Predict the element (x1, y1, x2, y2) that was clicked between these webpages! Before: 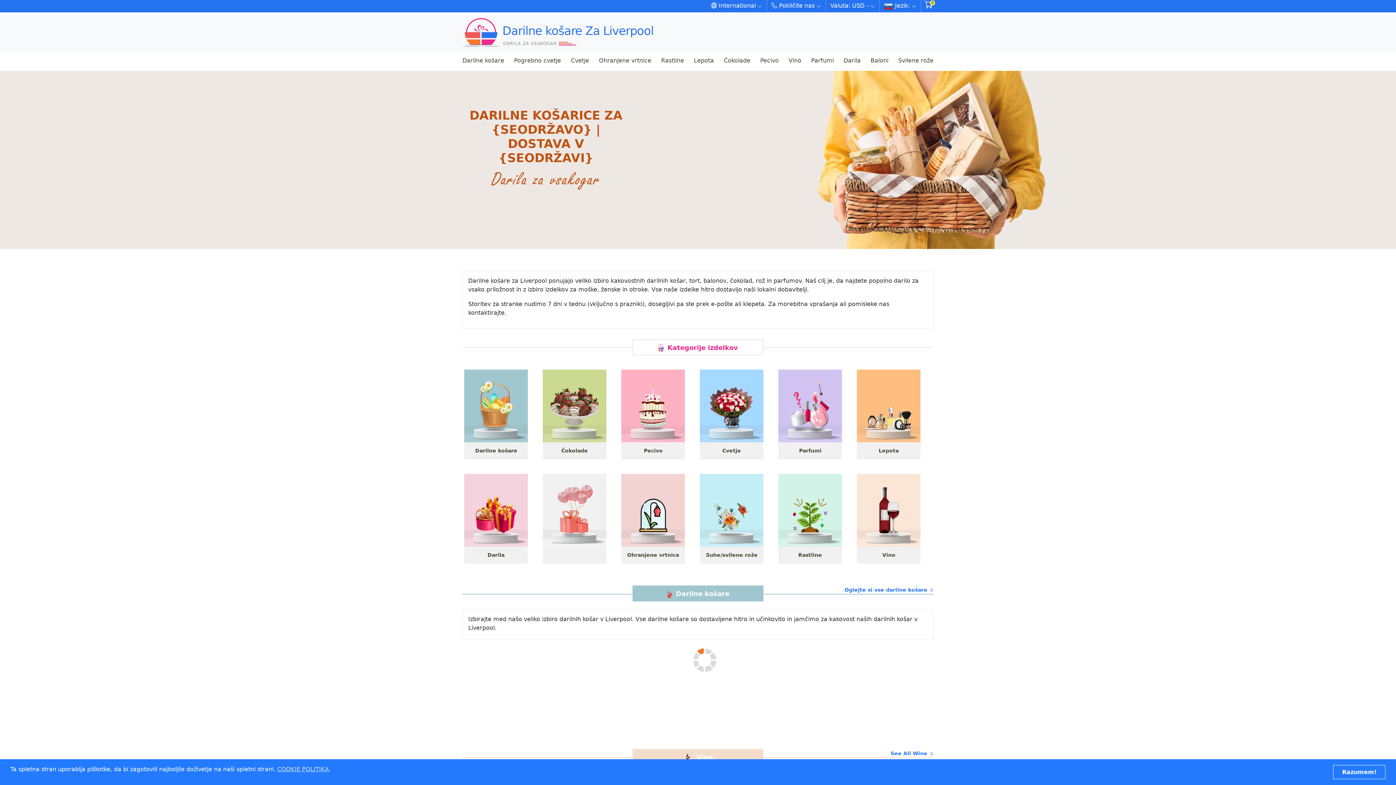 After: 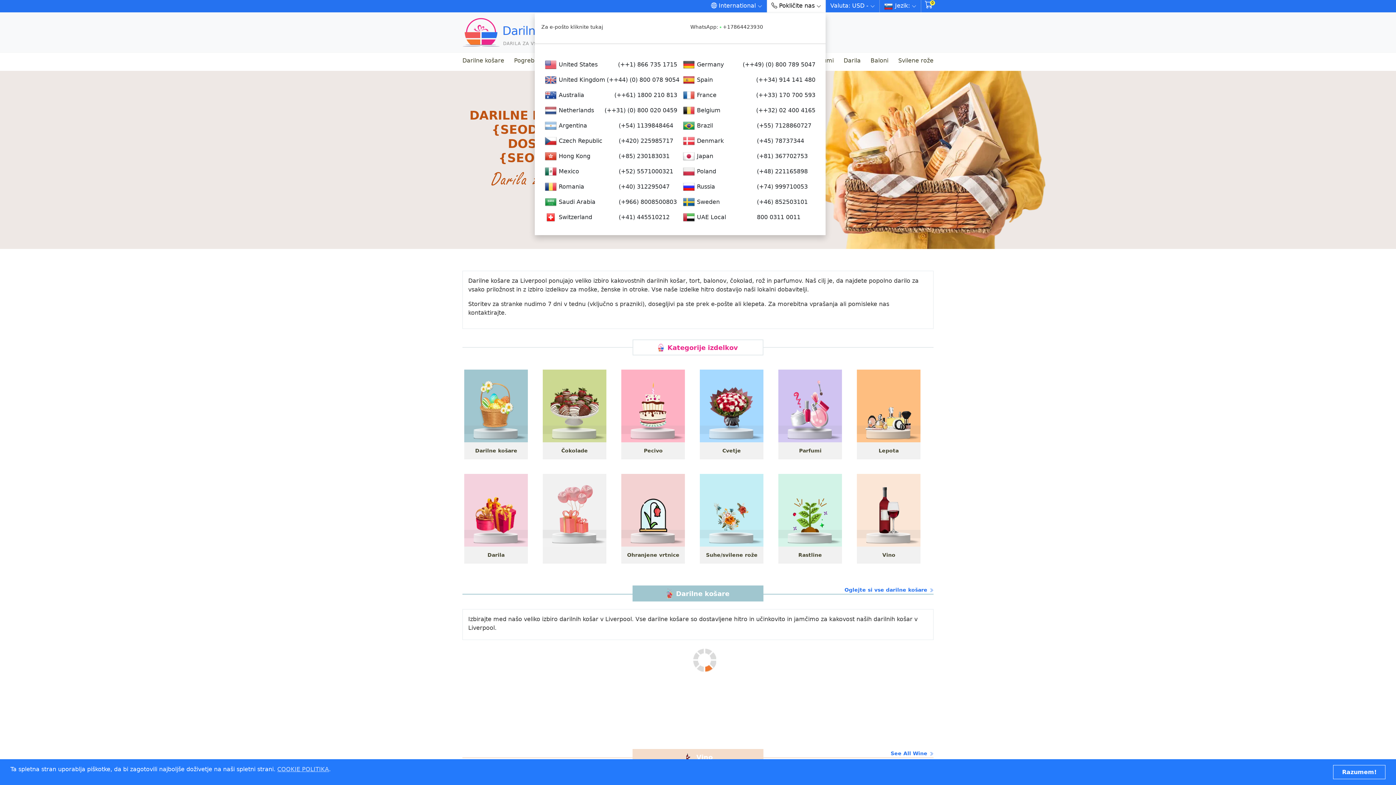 Action: bbox: (767, 0, 825, 12) label:  Pokličite nas